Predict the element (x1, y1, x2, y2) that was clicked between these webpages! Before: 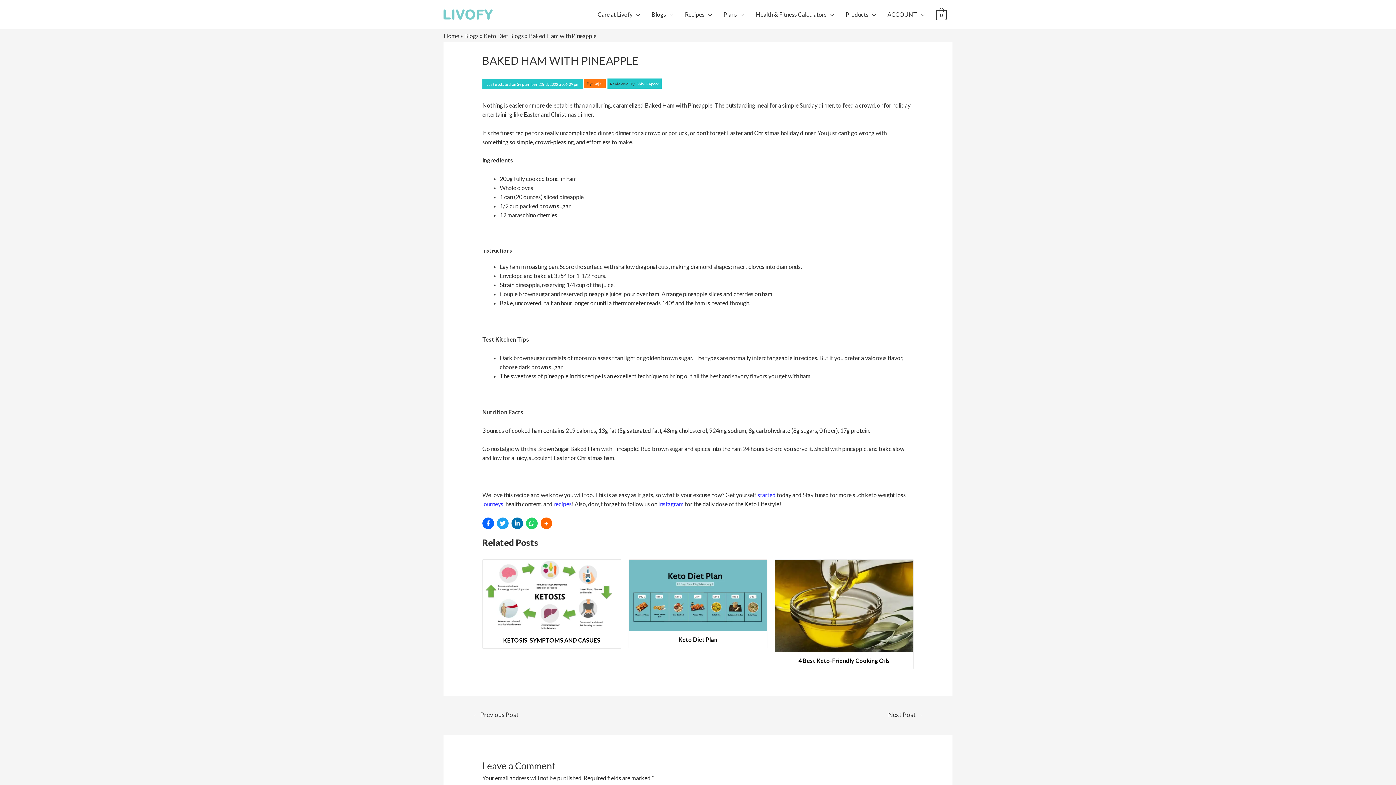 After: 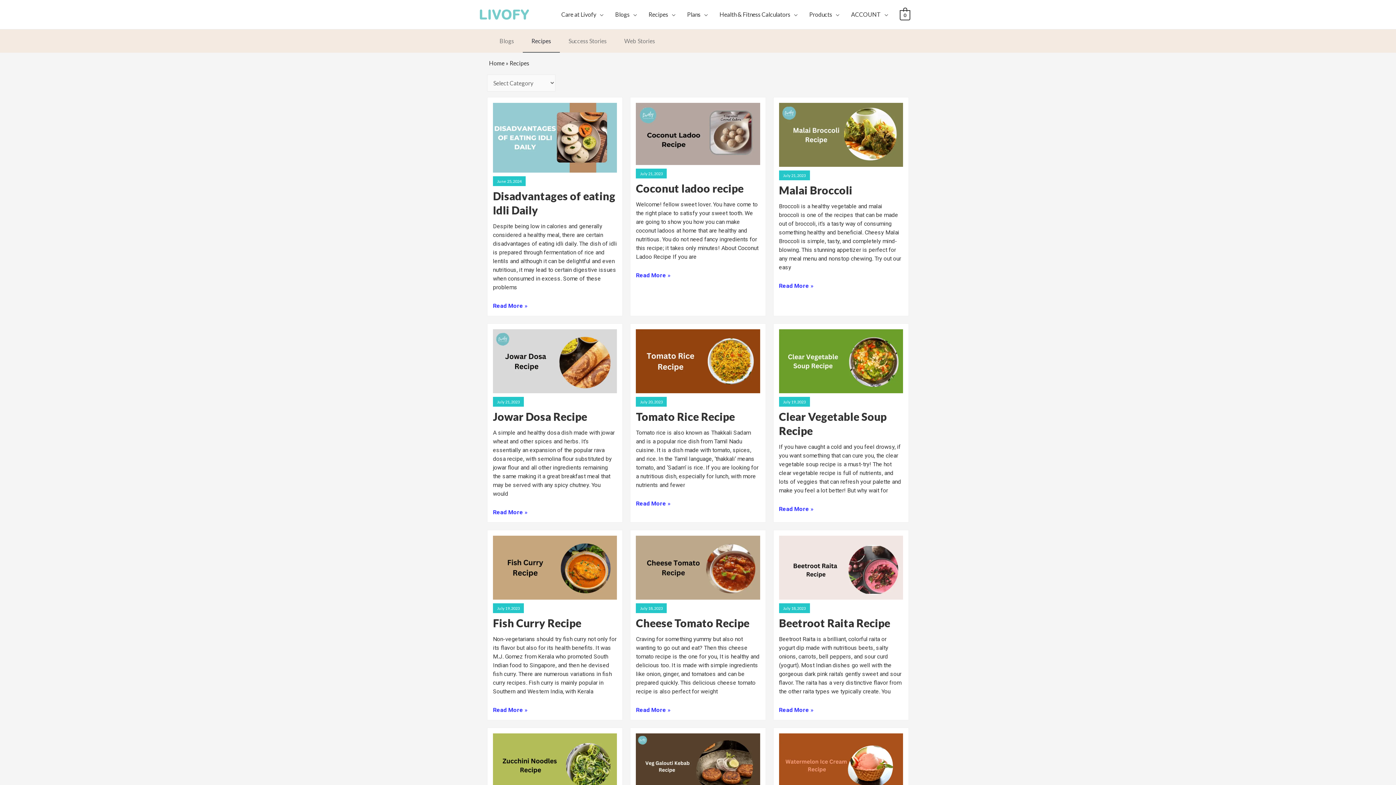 Action: bbox: (679, 2, 717, 26) label: Recipes